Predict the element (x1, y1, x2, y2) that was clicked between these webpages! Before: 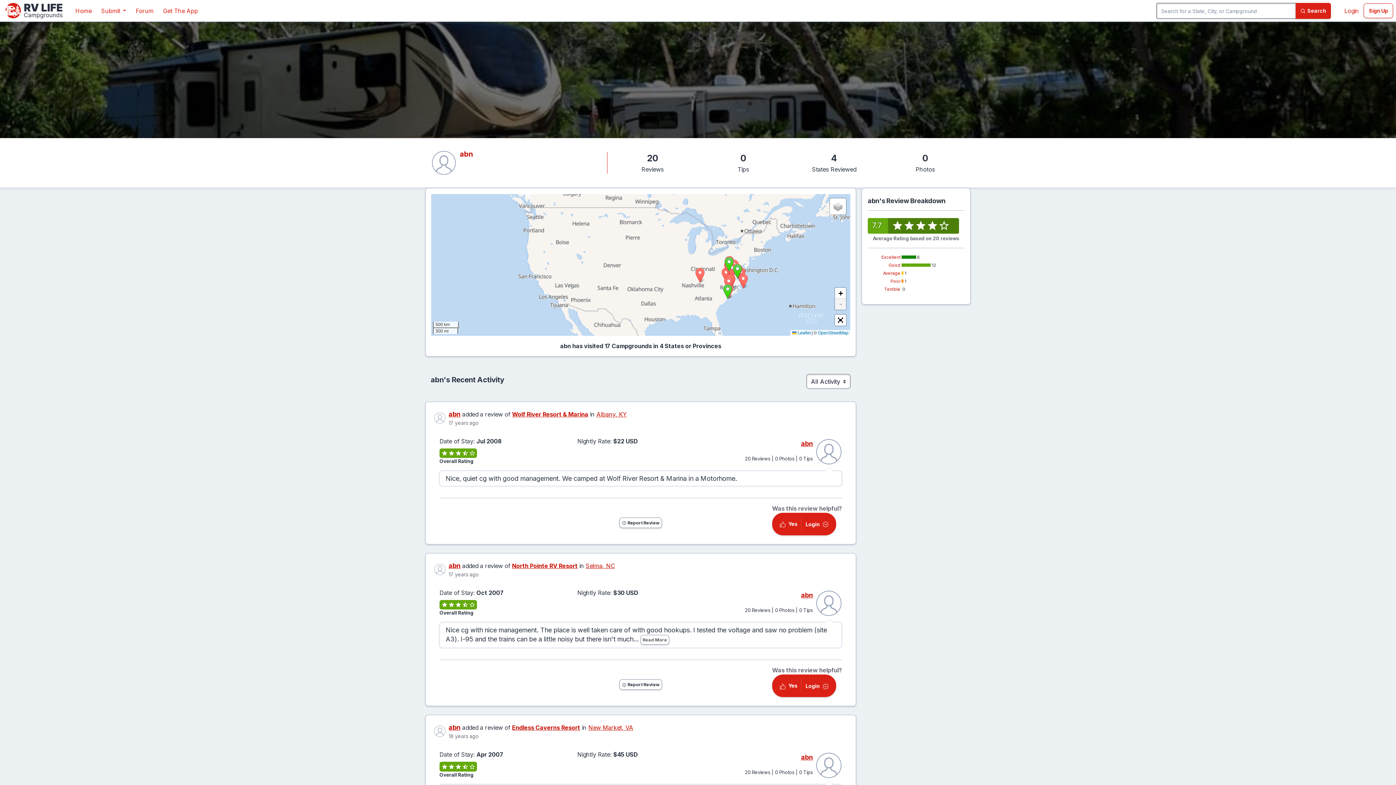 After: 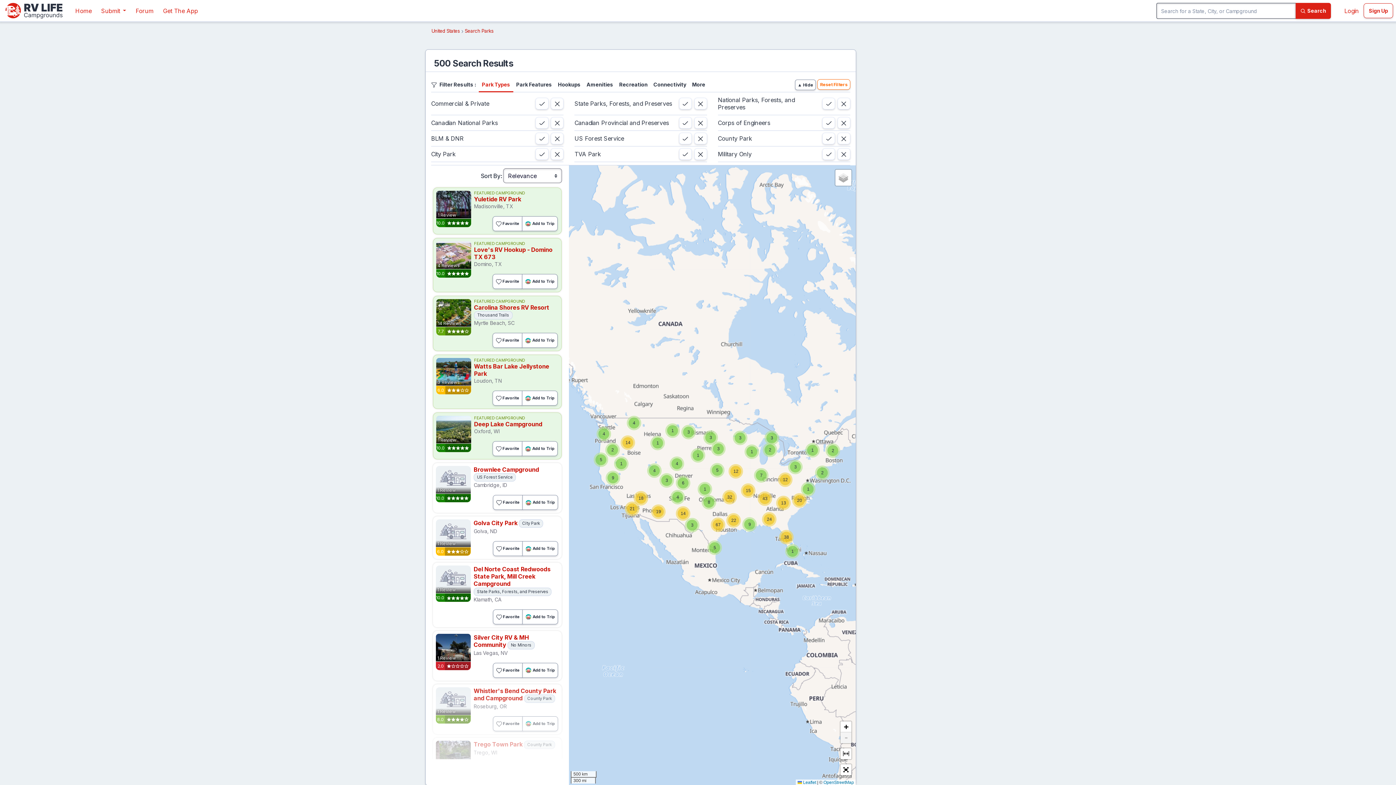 Action: bbox: (1295, 2, 1331, 18) label:  Search